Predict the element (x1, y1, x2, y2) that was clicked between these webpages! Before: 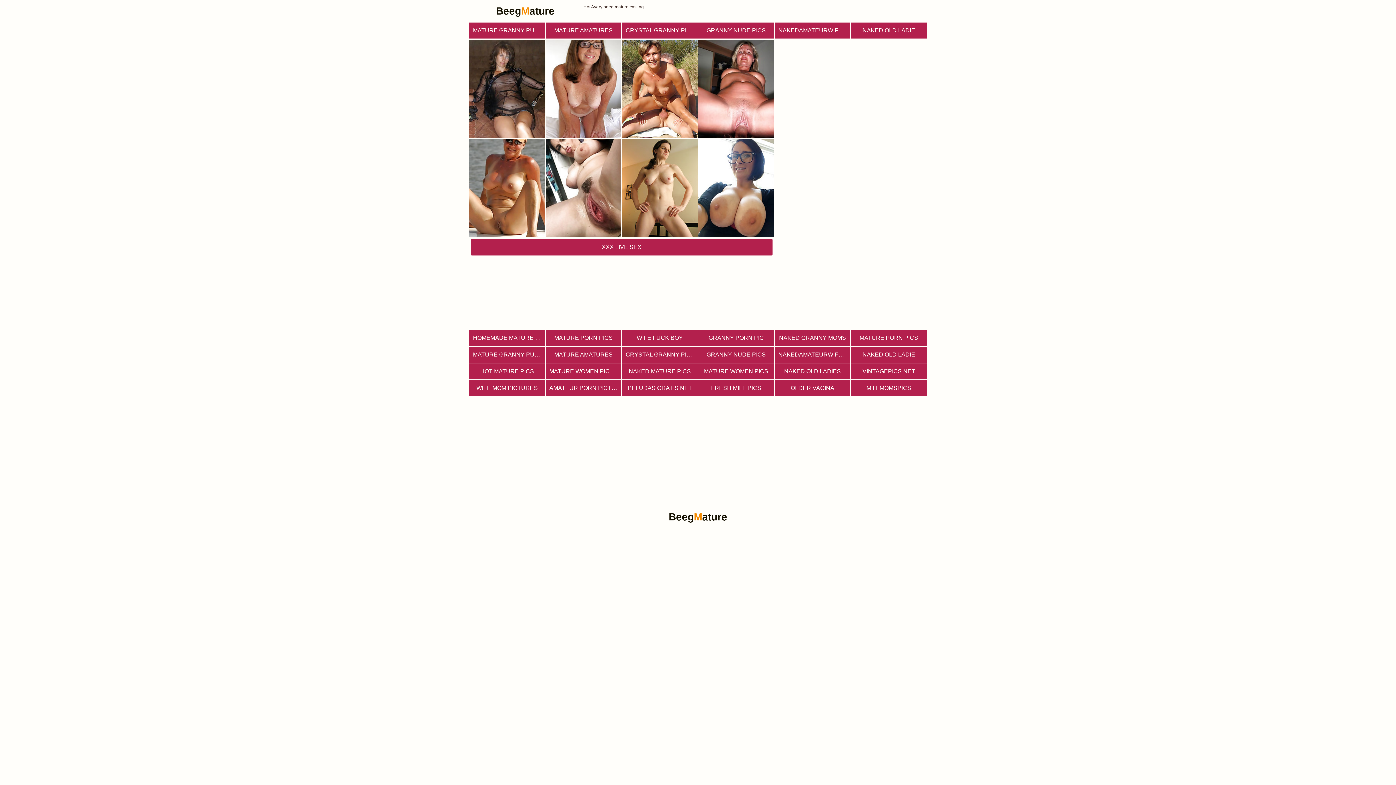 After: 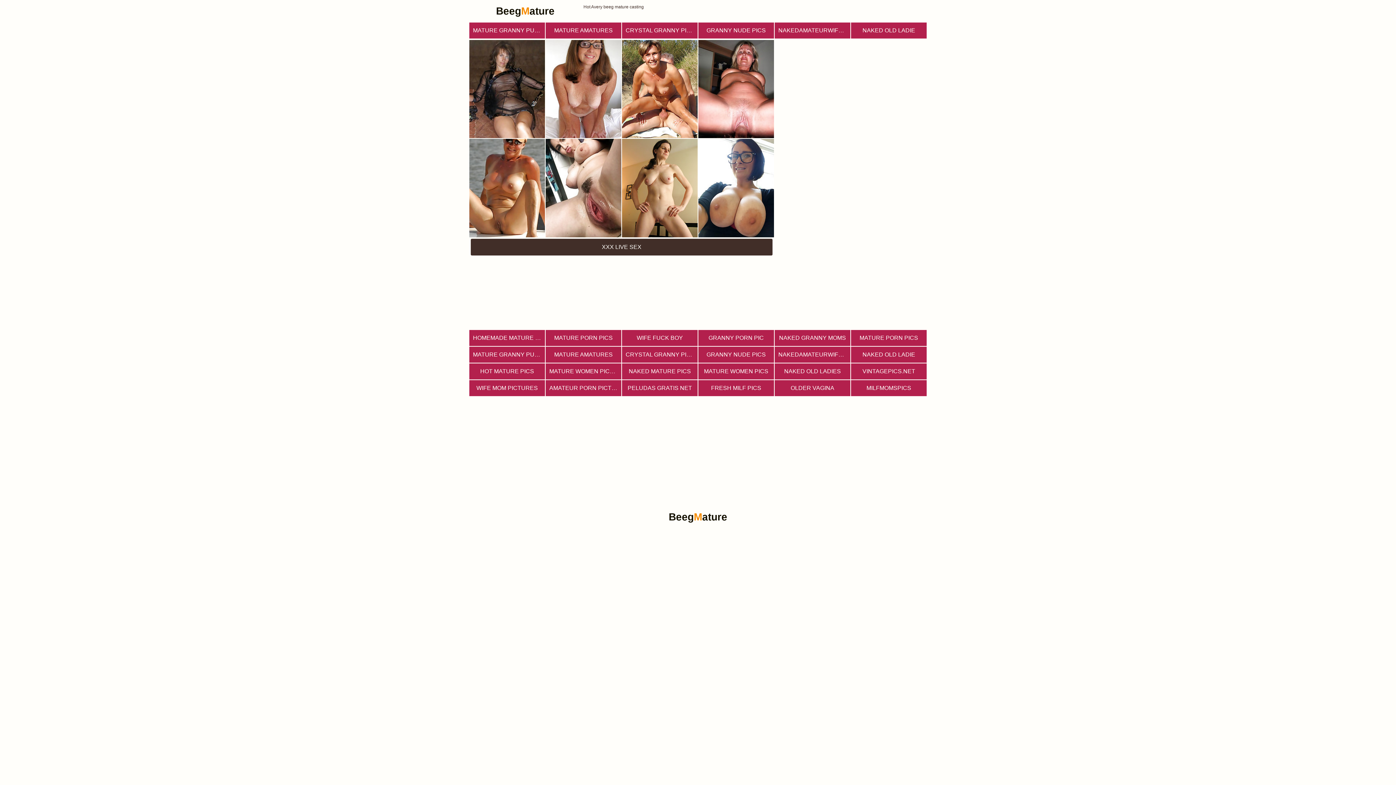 Action: label: XXX LIVE SEX bbox: (470, 238, 772, 255)